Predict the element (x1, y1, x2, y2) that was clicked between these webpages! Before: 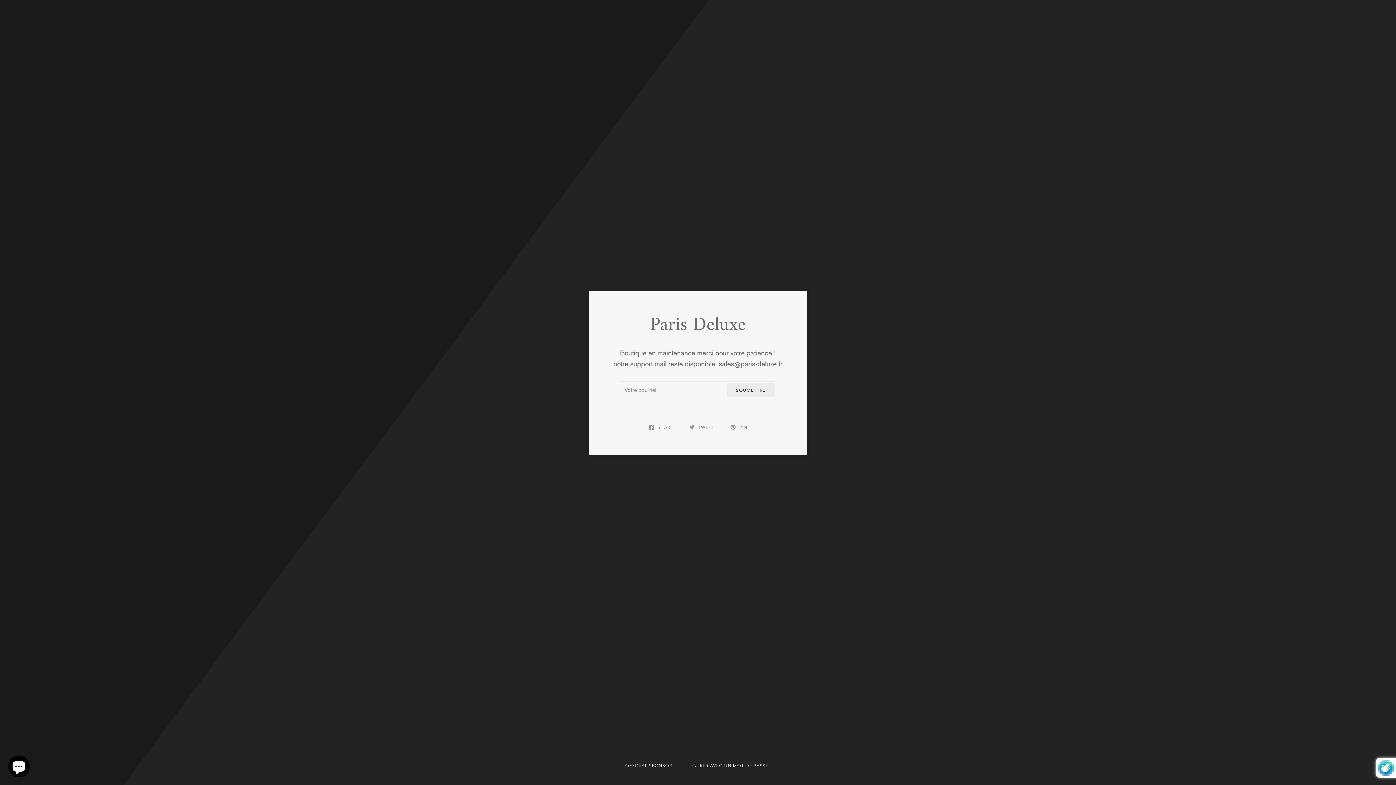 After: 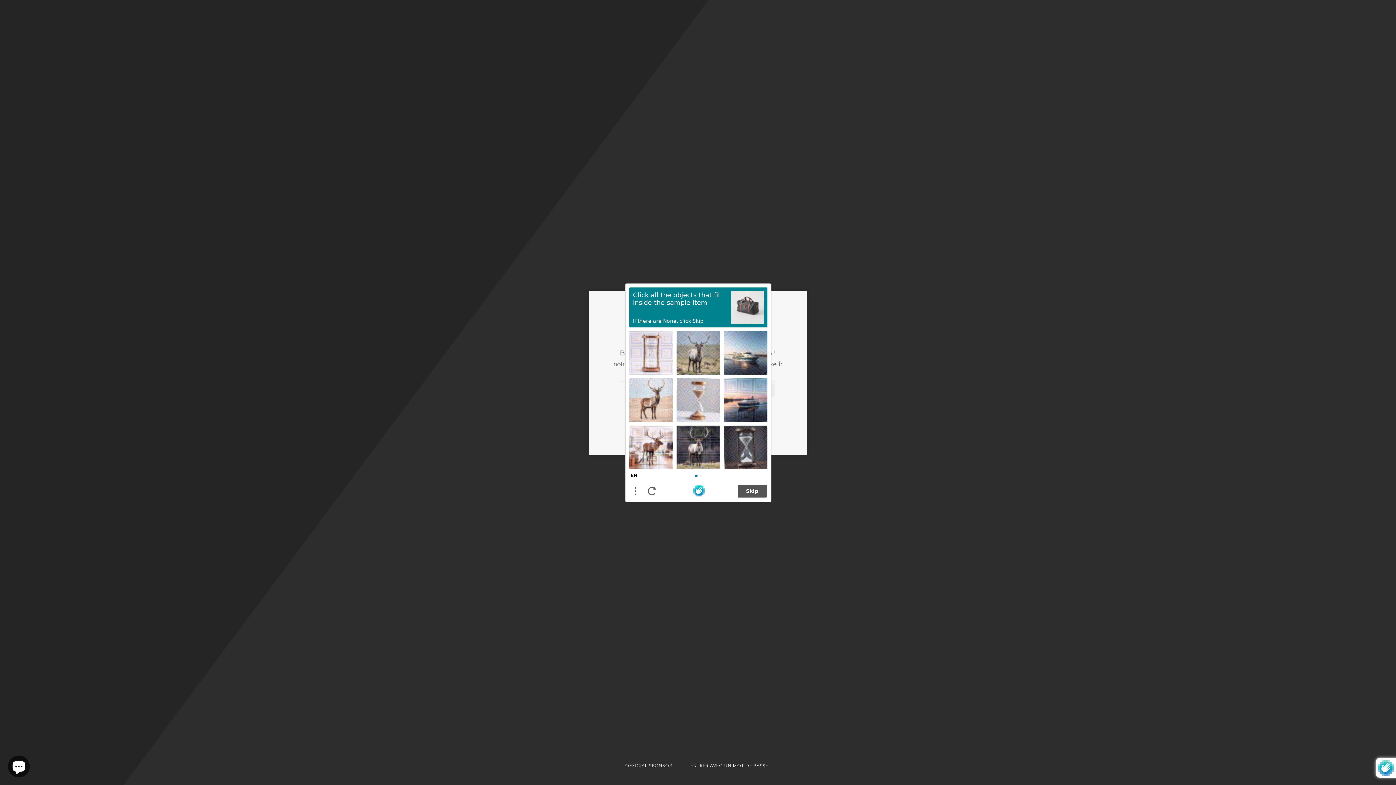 Action: label: SOUMETTRE bbox: (726, 383, 774, 397)